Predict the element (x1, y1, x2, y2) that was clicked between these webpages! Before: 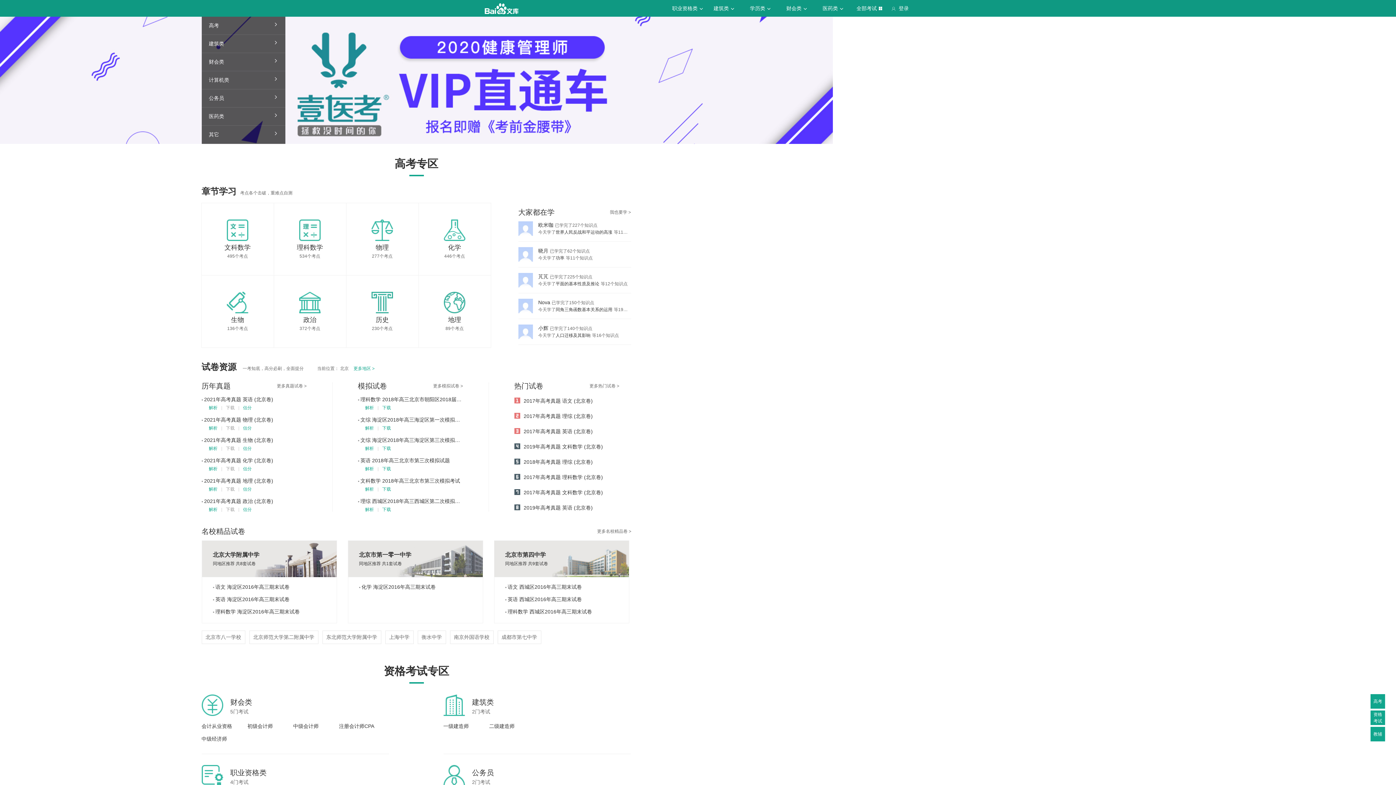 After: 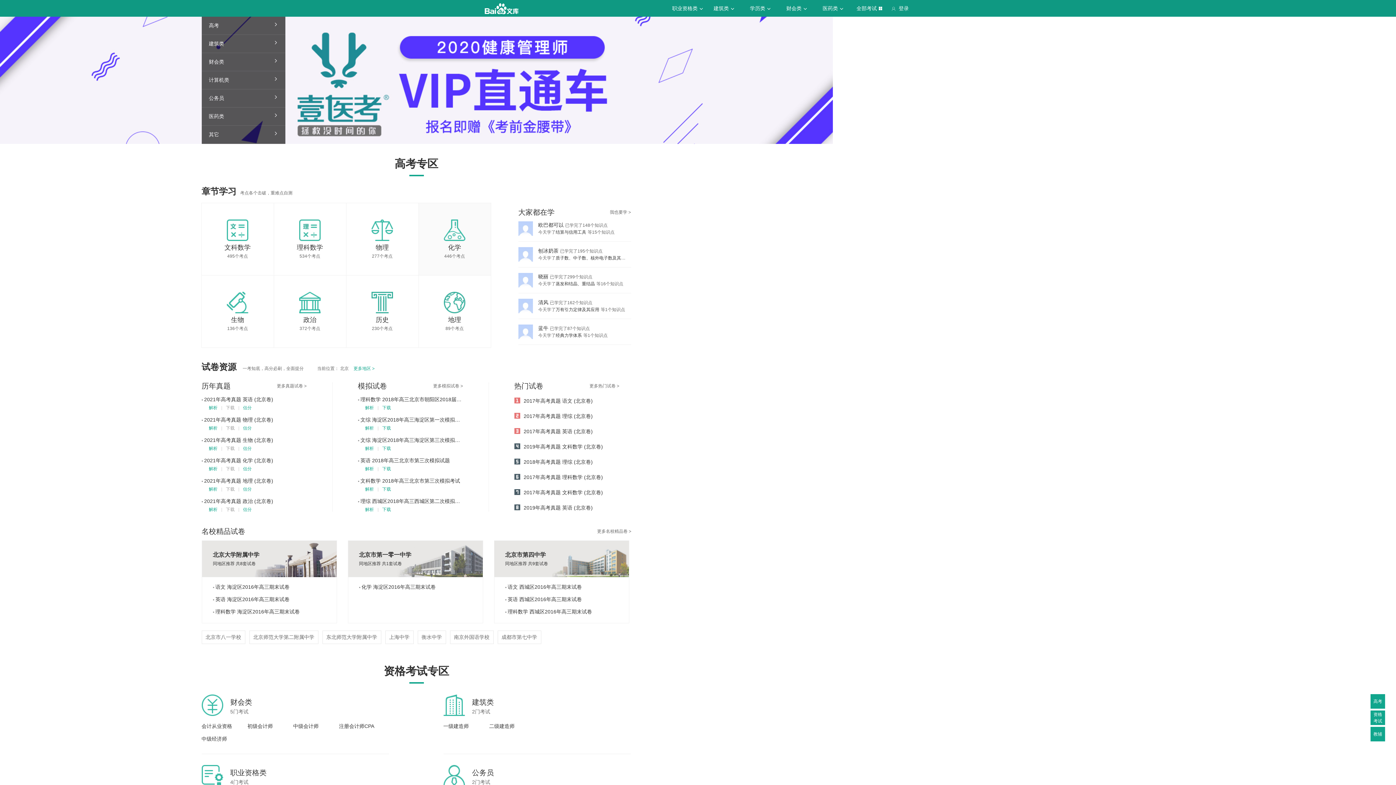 Action: label: 化学

446个考点 bbox: (418, 203, 490, 275)